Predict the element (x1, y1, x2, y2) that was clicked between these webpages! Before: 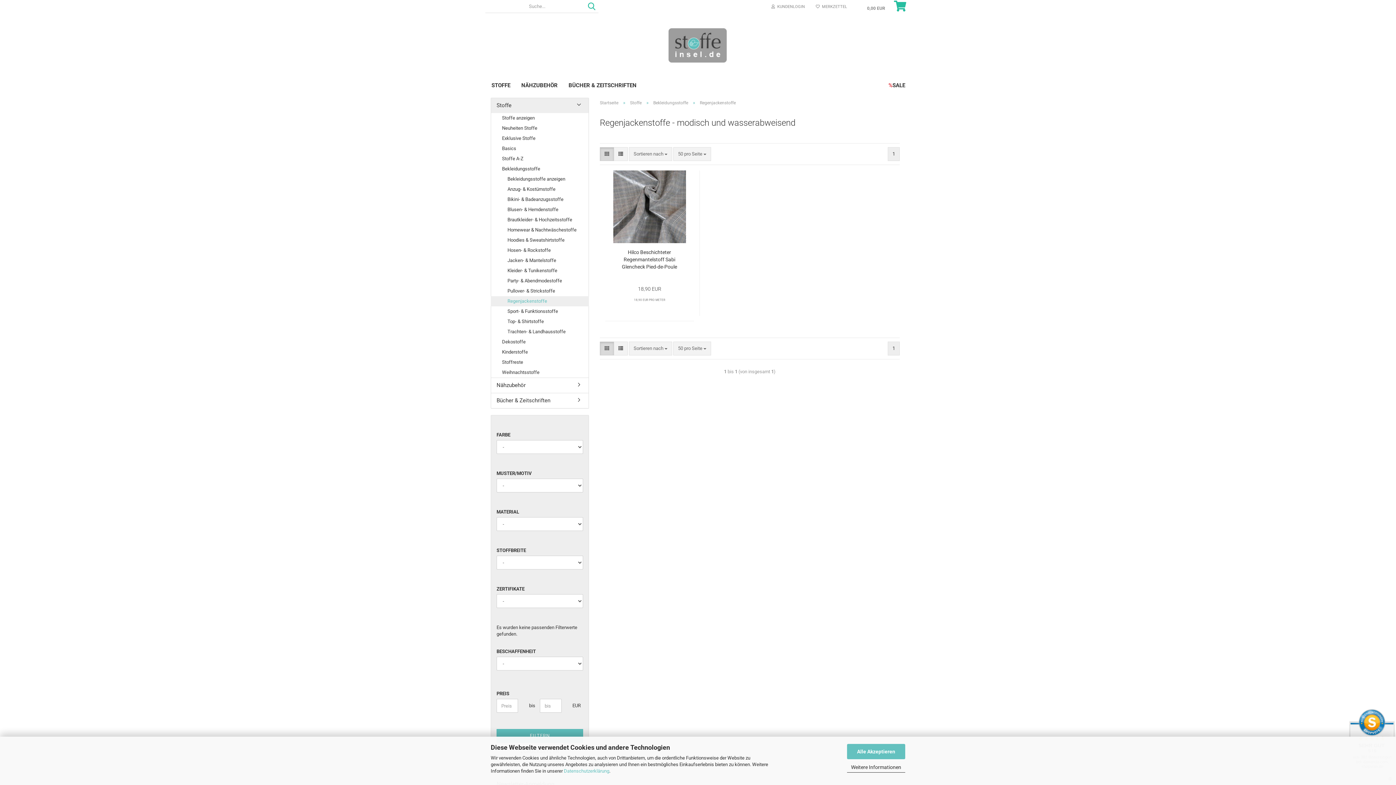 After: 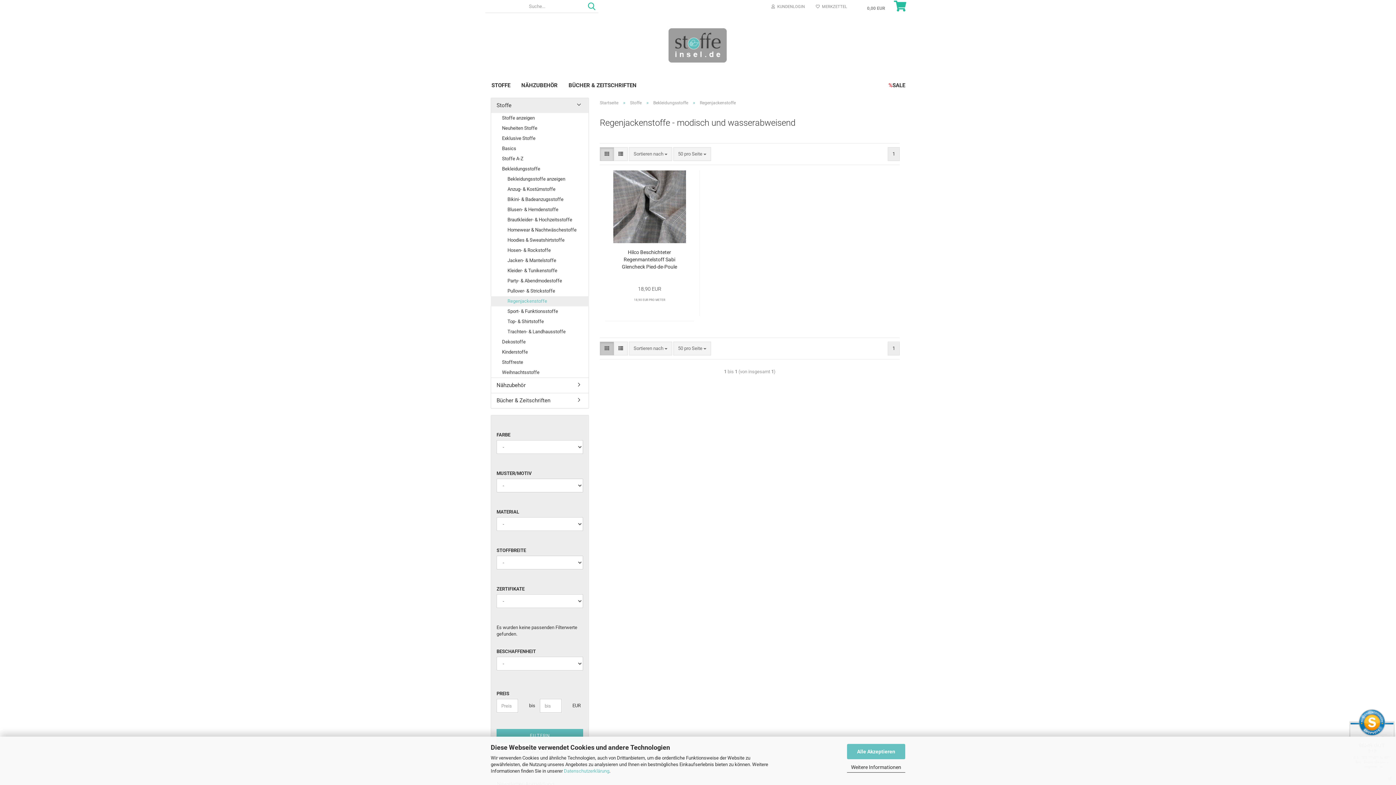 Action: bbox: (600, 341, 614, 355)